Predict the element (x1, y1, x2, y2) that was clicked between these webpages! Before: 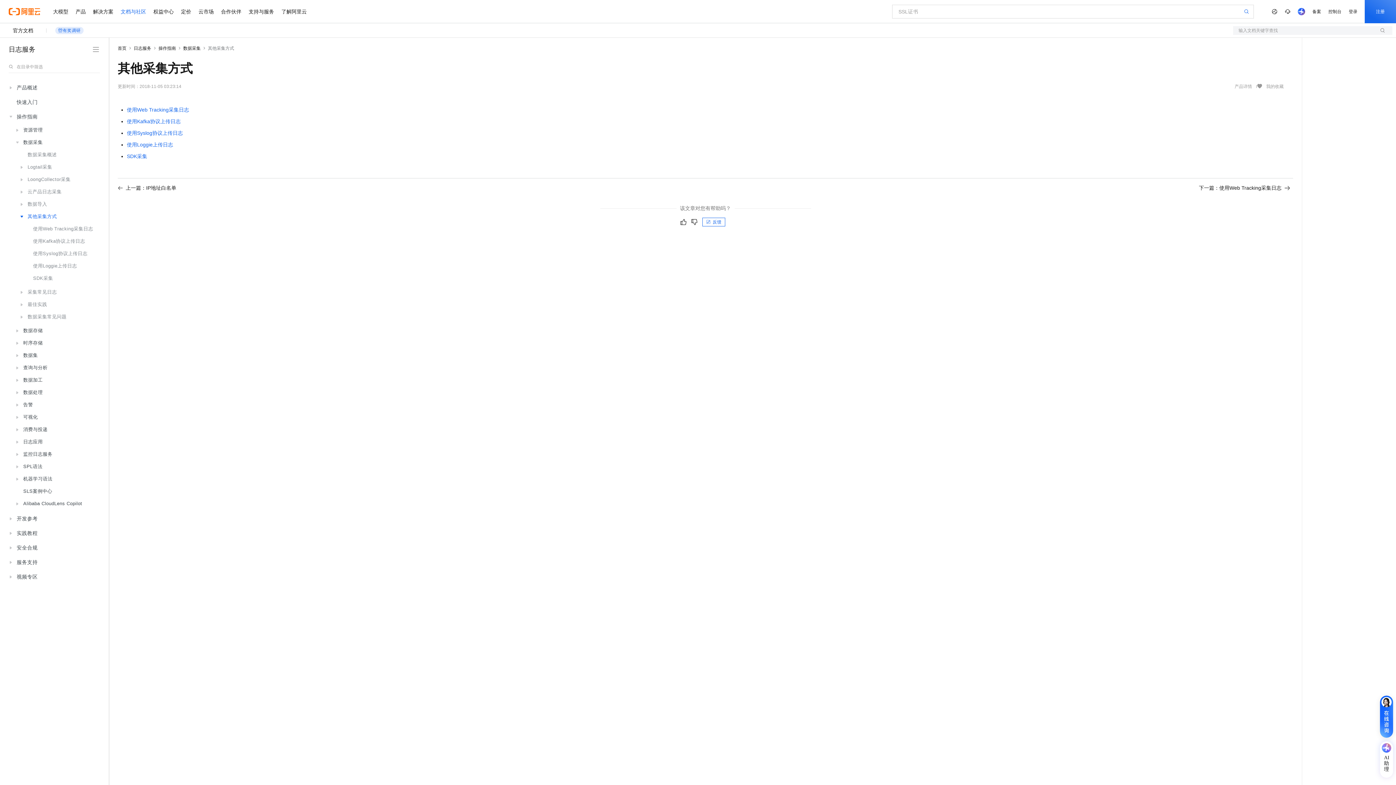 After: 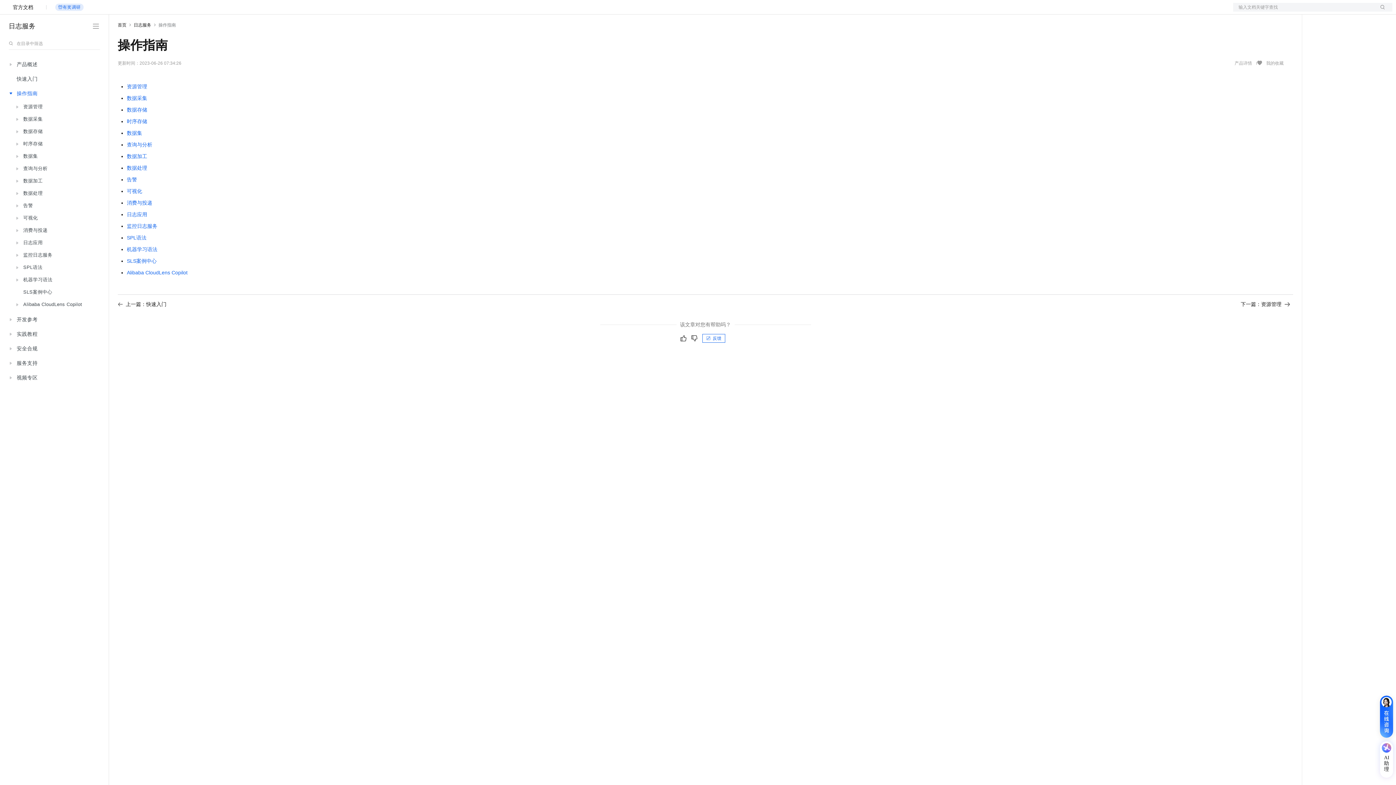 Action: label: 操作指南 bbox: (158, 45, 176, 50)